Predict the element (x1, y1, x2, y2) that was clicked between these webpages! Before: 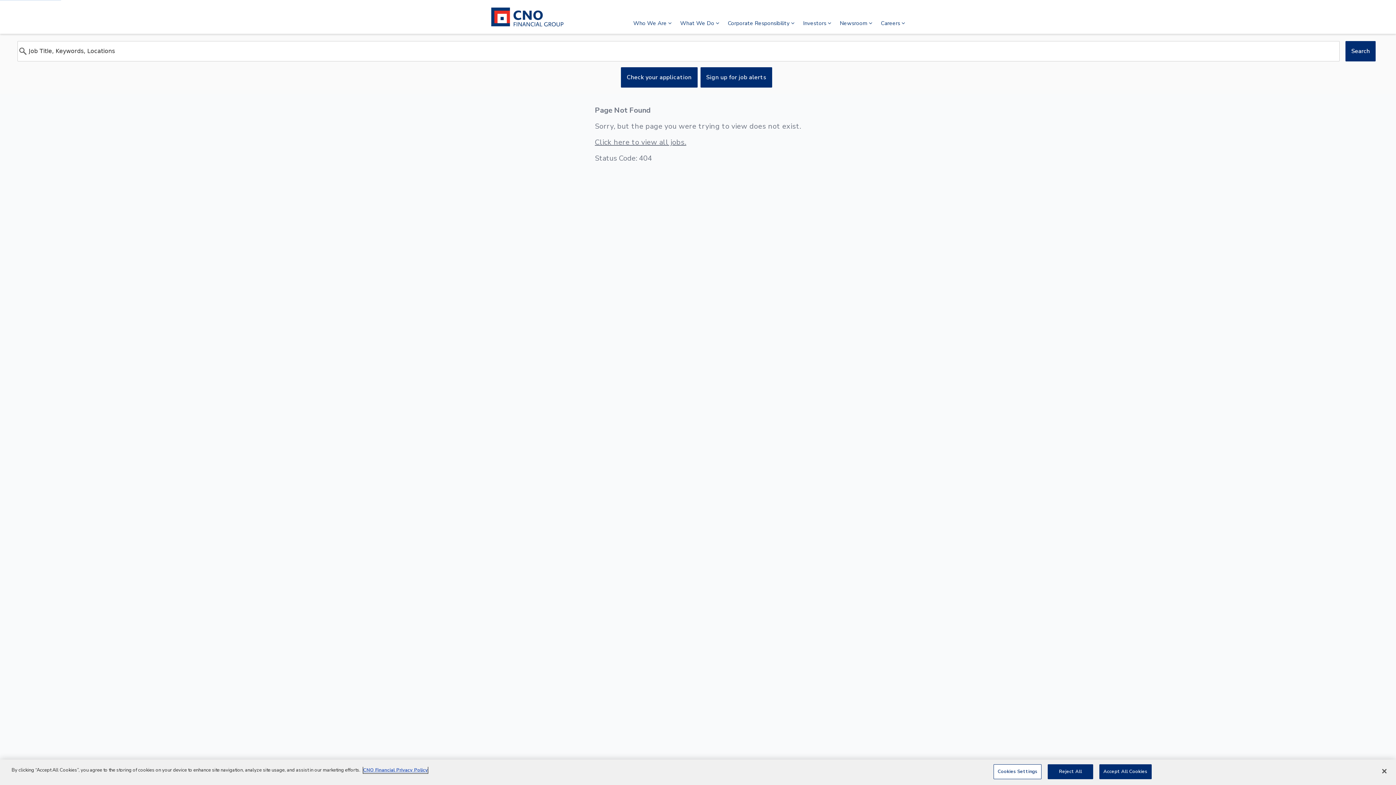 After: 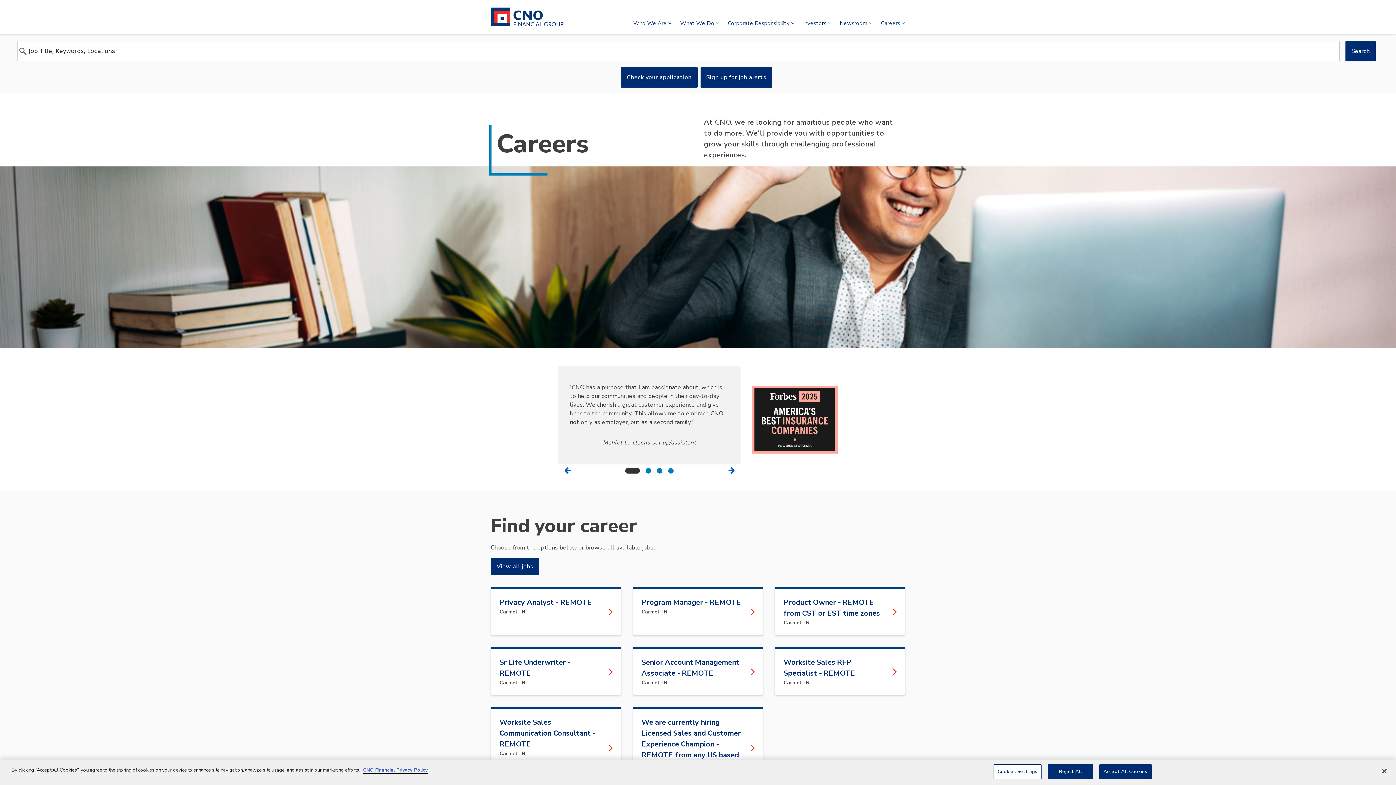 Action: label: Careers  bbox: (881, 19, 905, 34)